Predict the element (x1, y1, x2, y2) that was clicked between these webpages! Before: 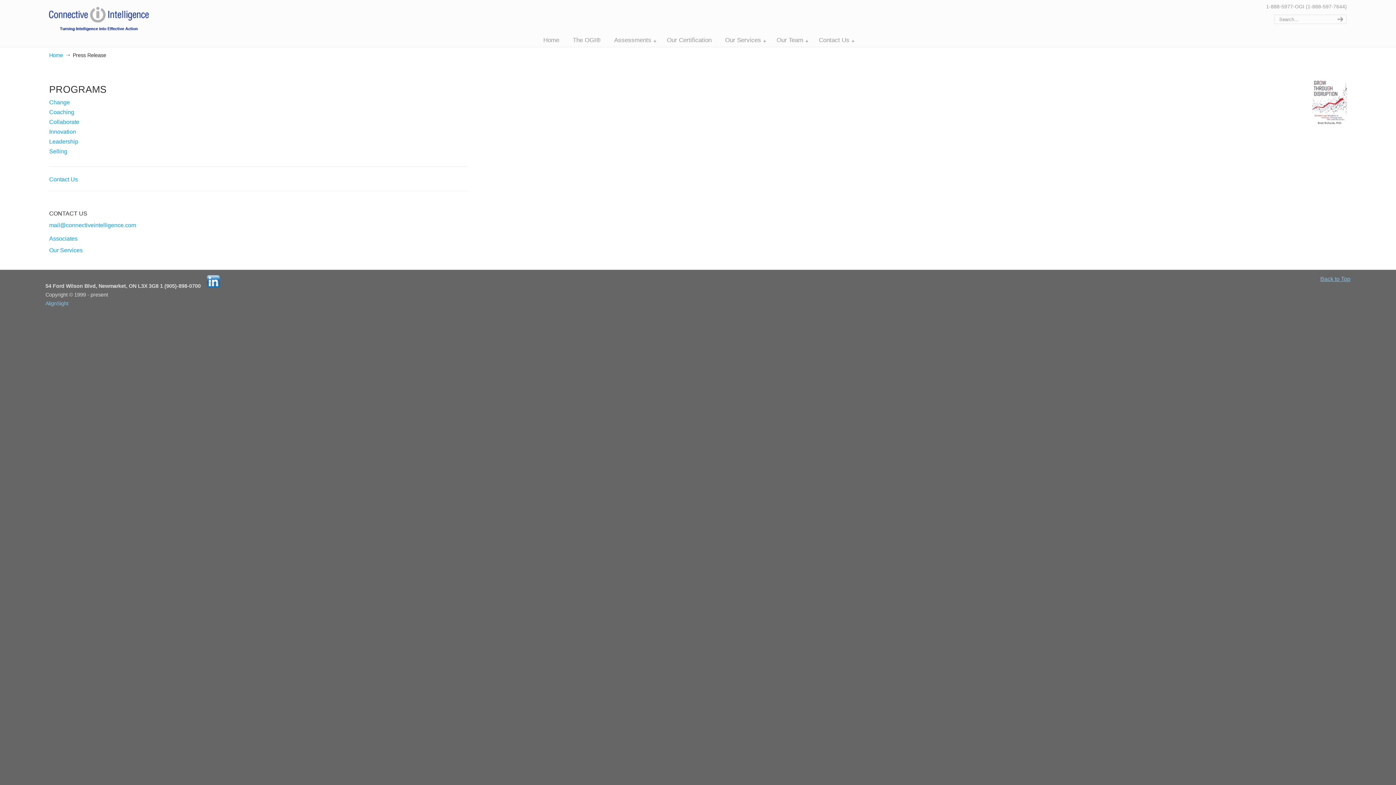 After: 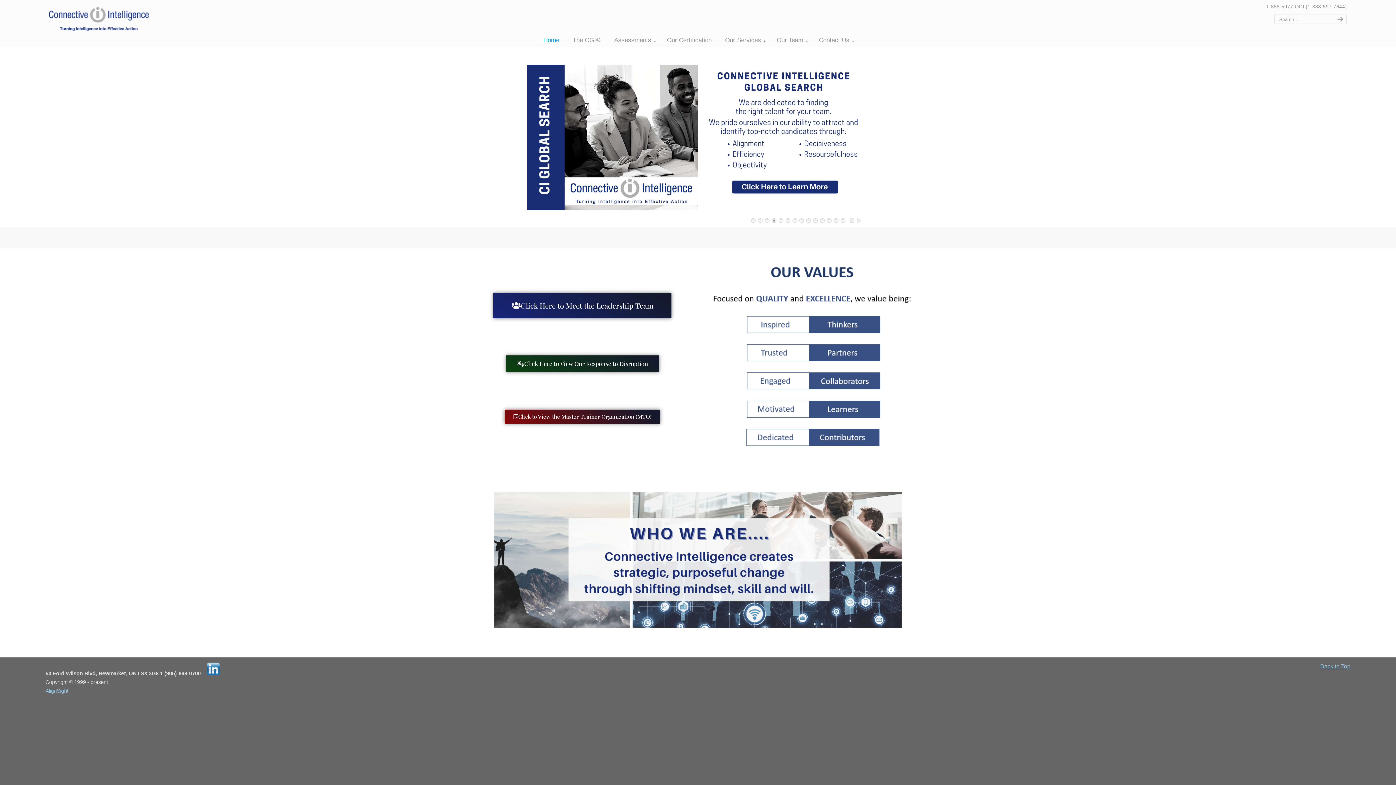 Action: label: Home bbox: (536, 32, 566, 48)